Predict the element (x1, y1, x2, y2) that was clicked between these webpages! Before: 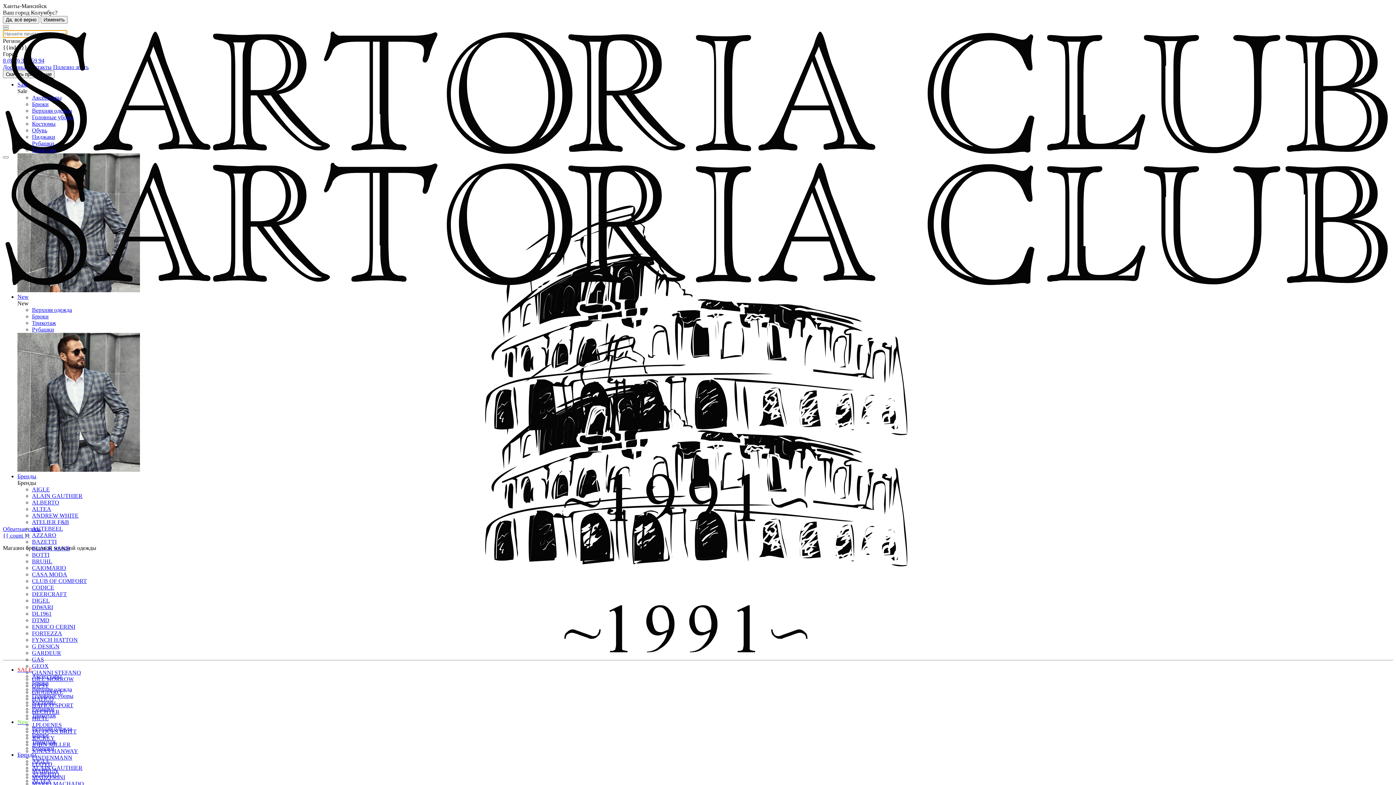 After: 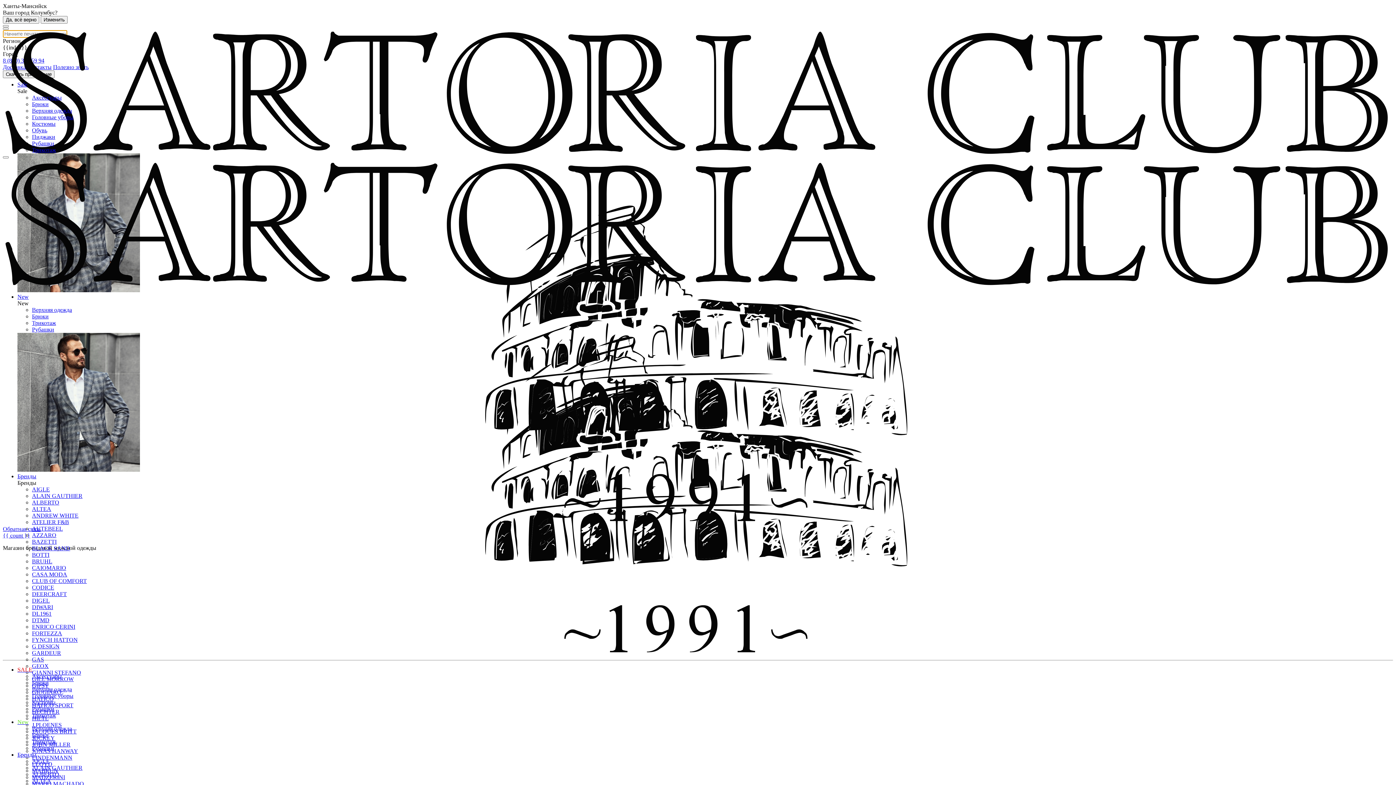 Action: bbox: (32, 686, 72, 692) label: Верхняя одежда